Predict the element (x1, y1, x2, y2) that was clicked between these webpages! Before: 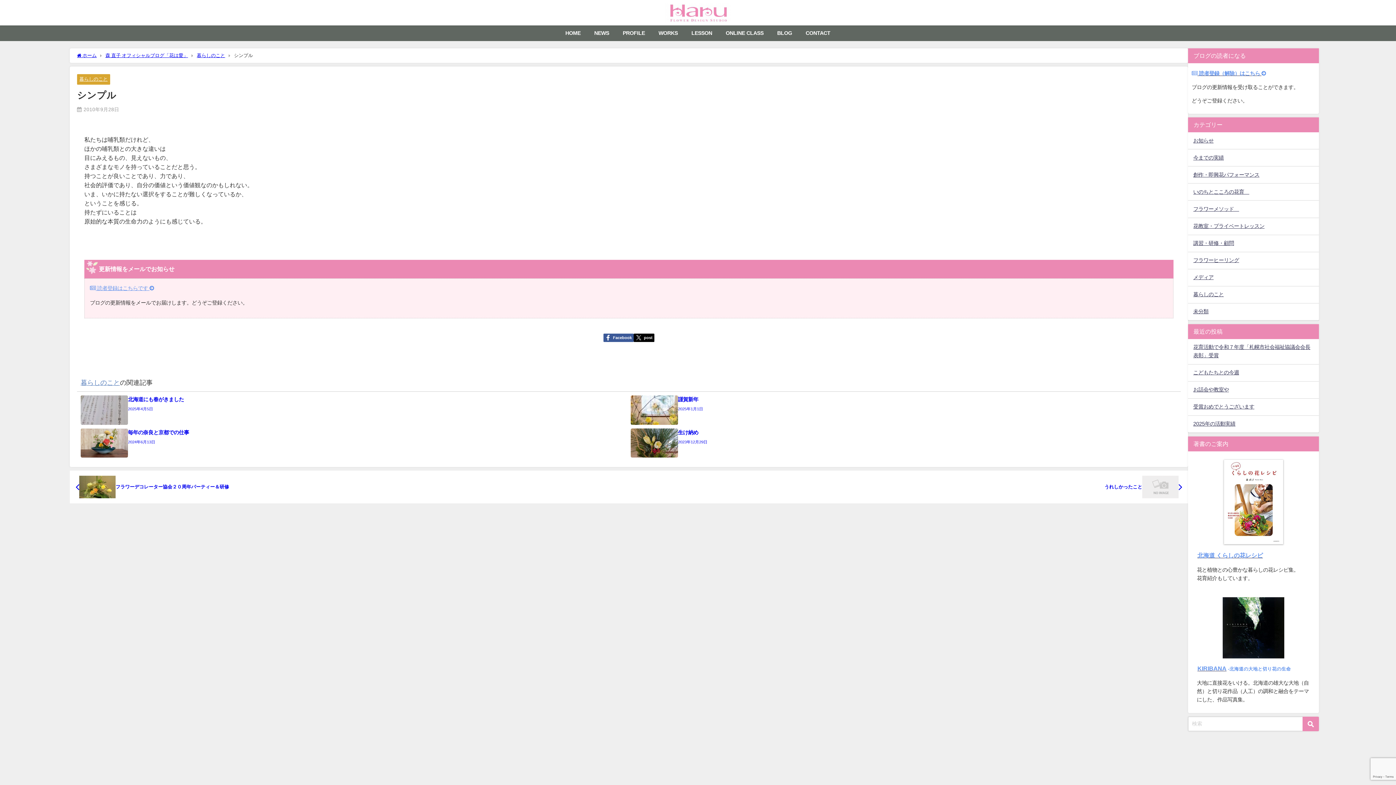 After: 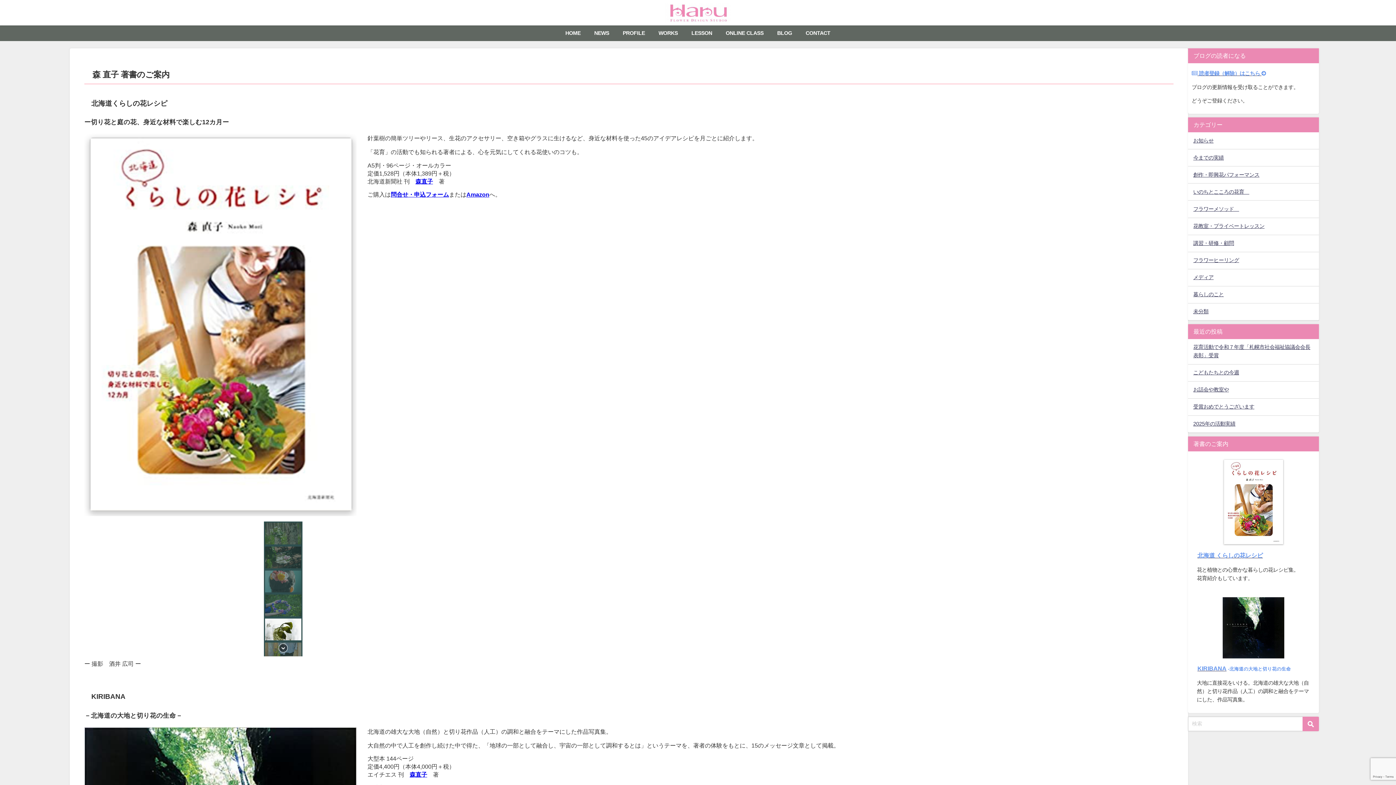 Action: bbox: (1192, 458, 1315, 545)